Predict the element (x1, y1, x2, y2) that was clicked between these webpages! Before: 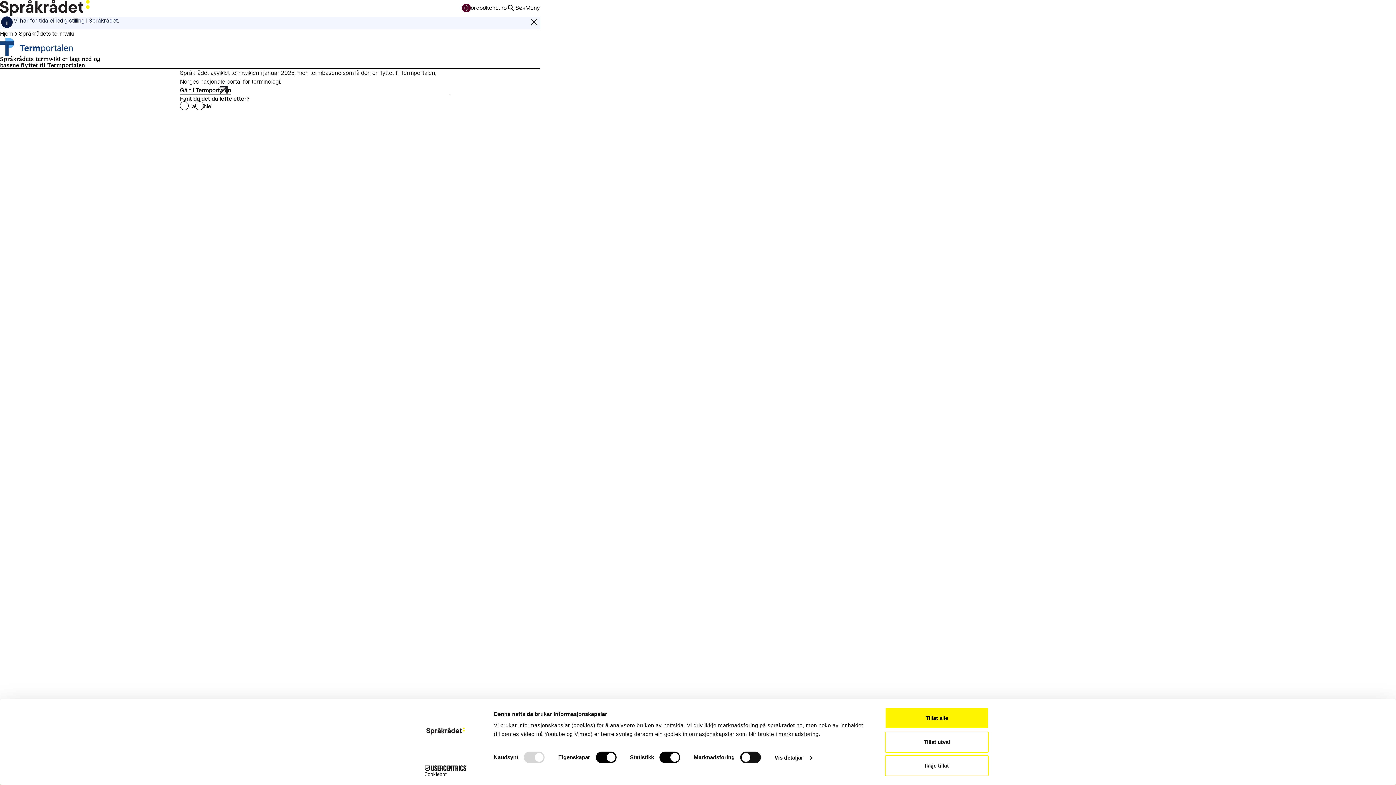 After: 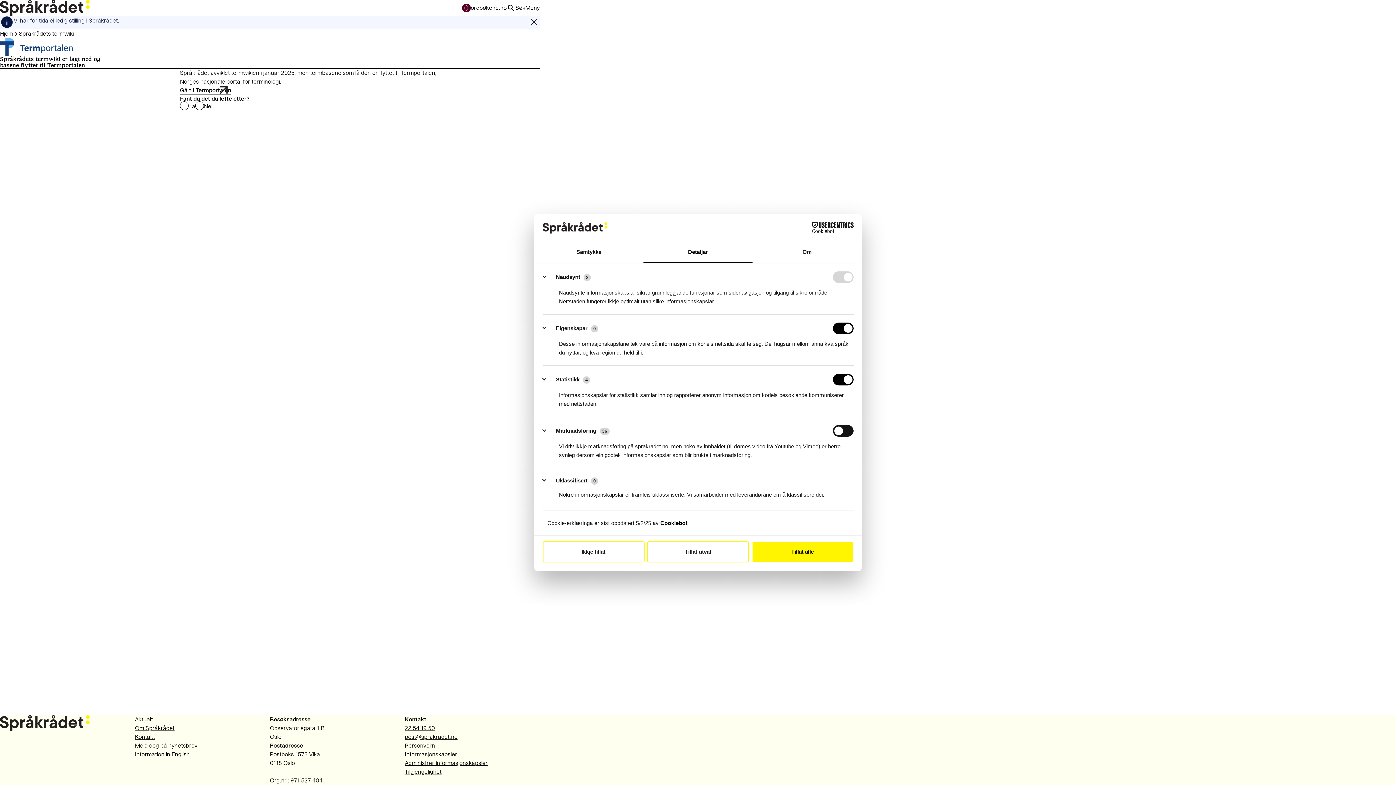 Action: bbox: (774, 752, 812, 763) label: Vis detaljar